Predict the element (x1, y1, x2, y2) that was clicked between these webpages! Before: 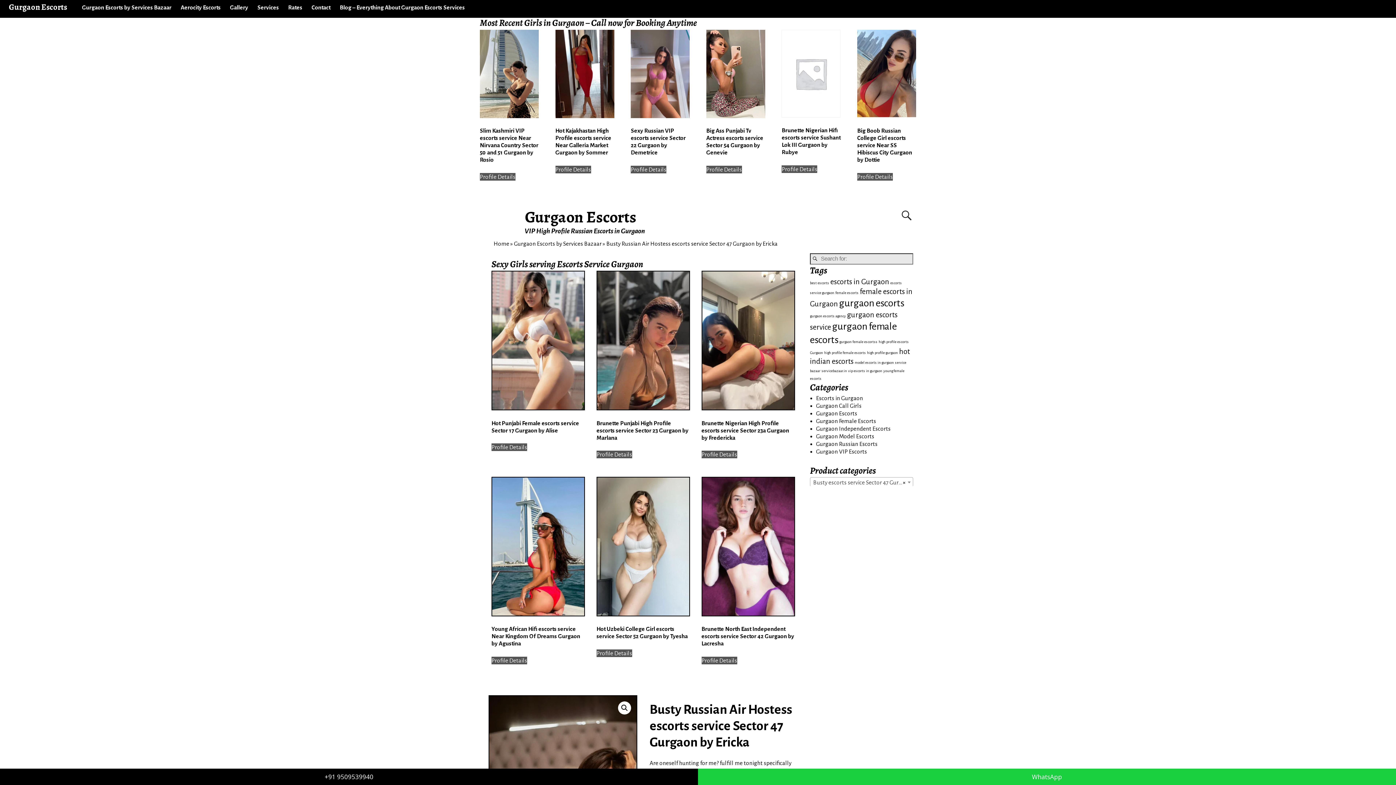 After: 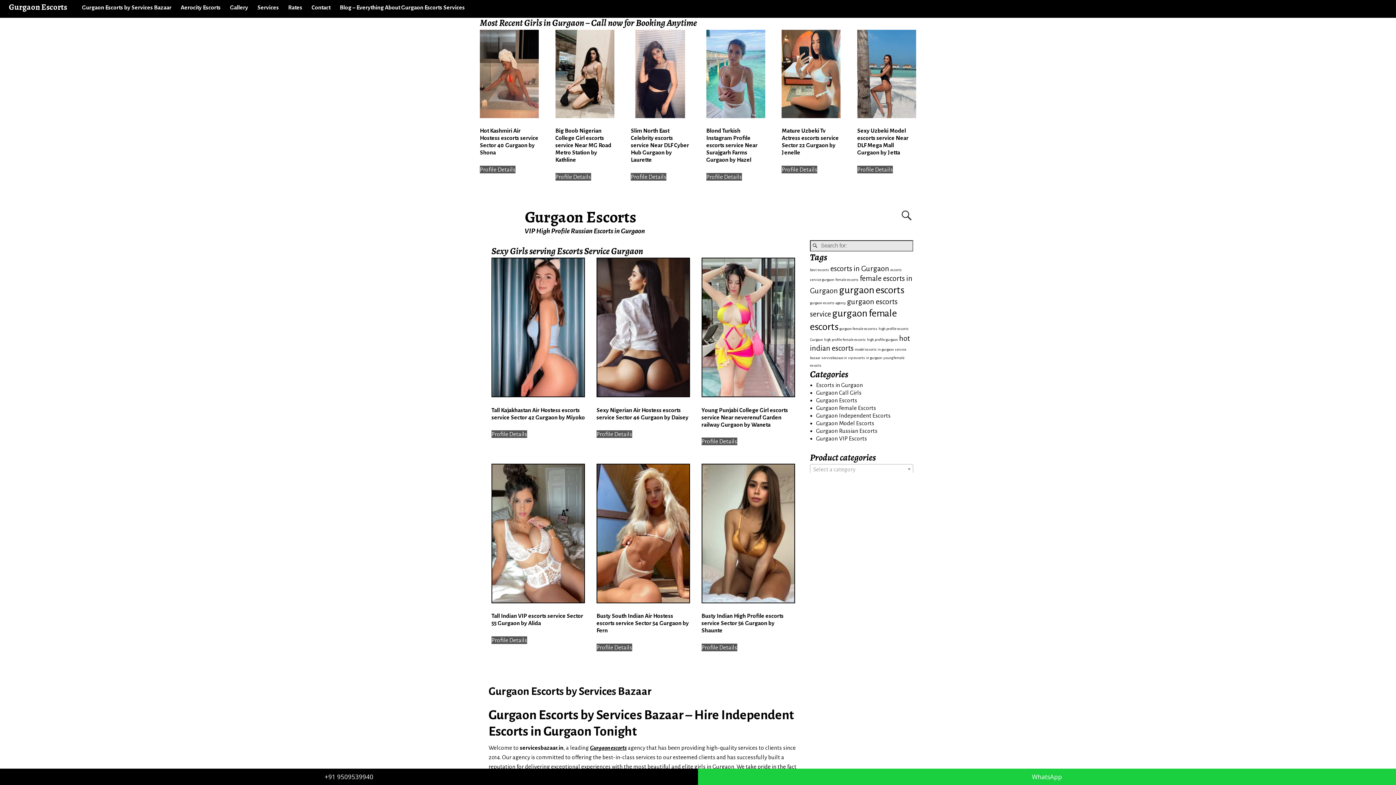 Action: label: Gurgaon Escorts by Services Bazaar bbox: (77, 0, 176, 14)